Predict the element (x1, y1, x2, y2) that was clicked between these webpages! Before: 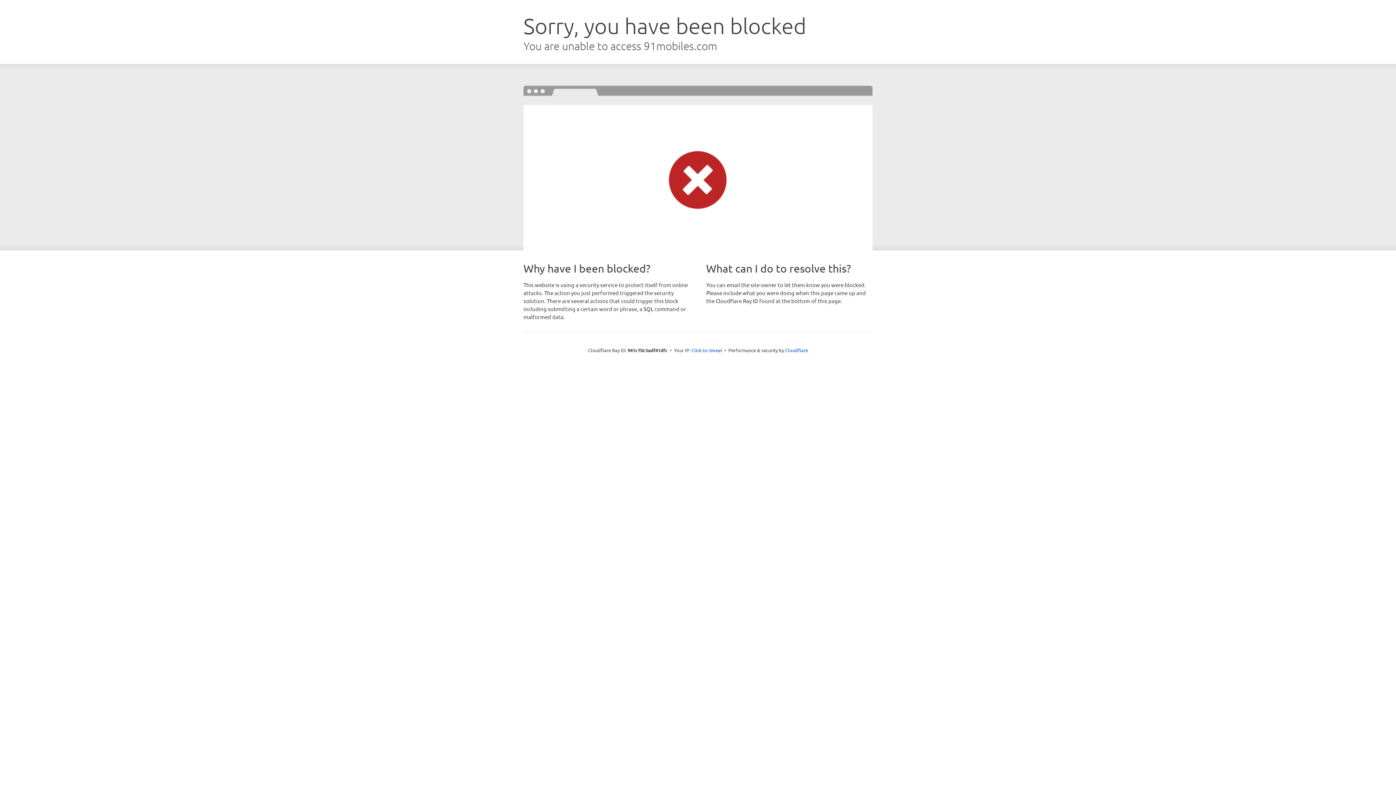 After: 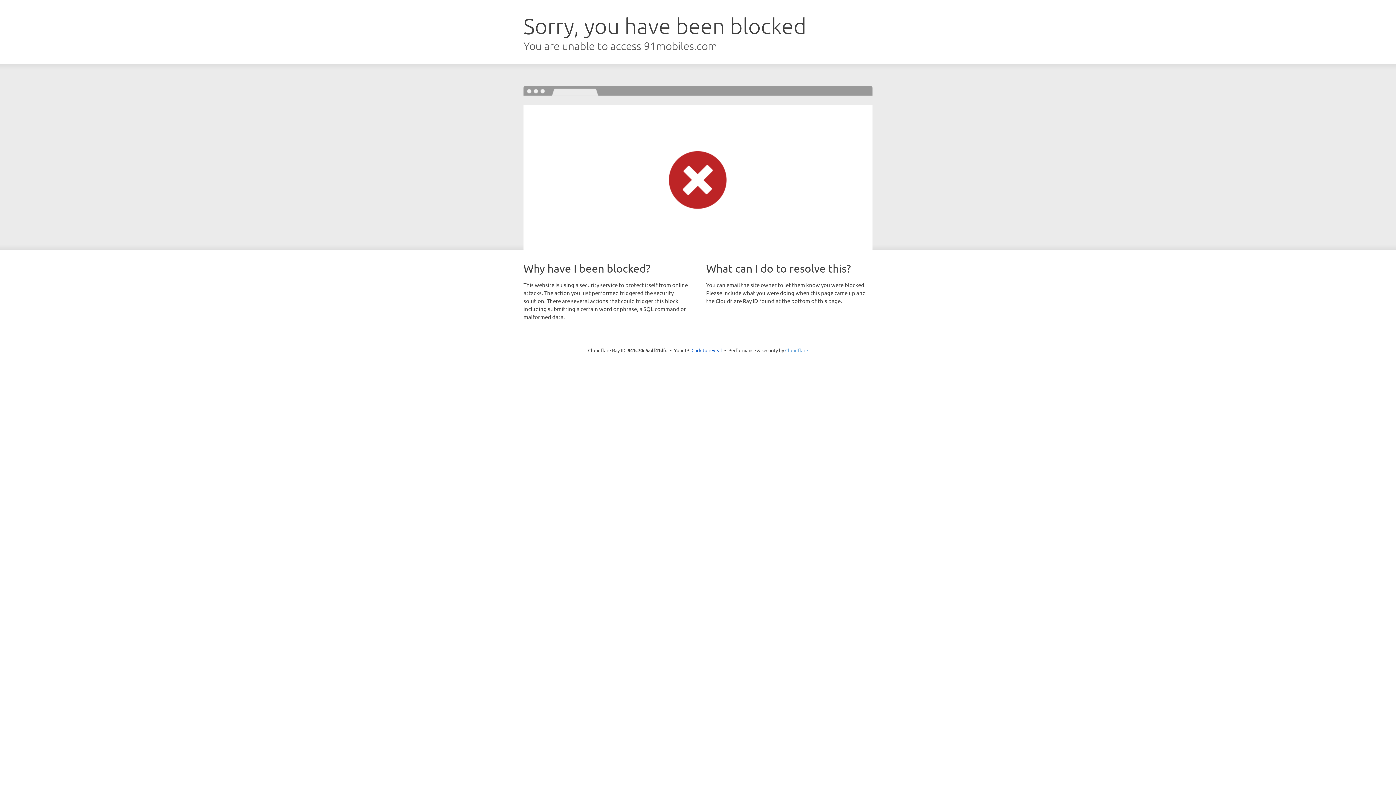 Action: label: Cloudflare bbox: (785, 347, 808, 353)